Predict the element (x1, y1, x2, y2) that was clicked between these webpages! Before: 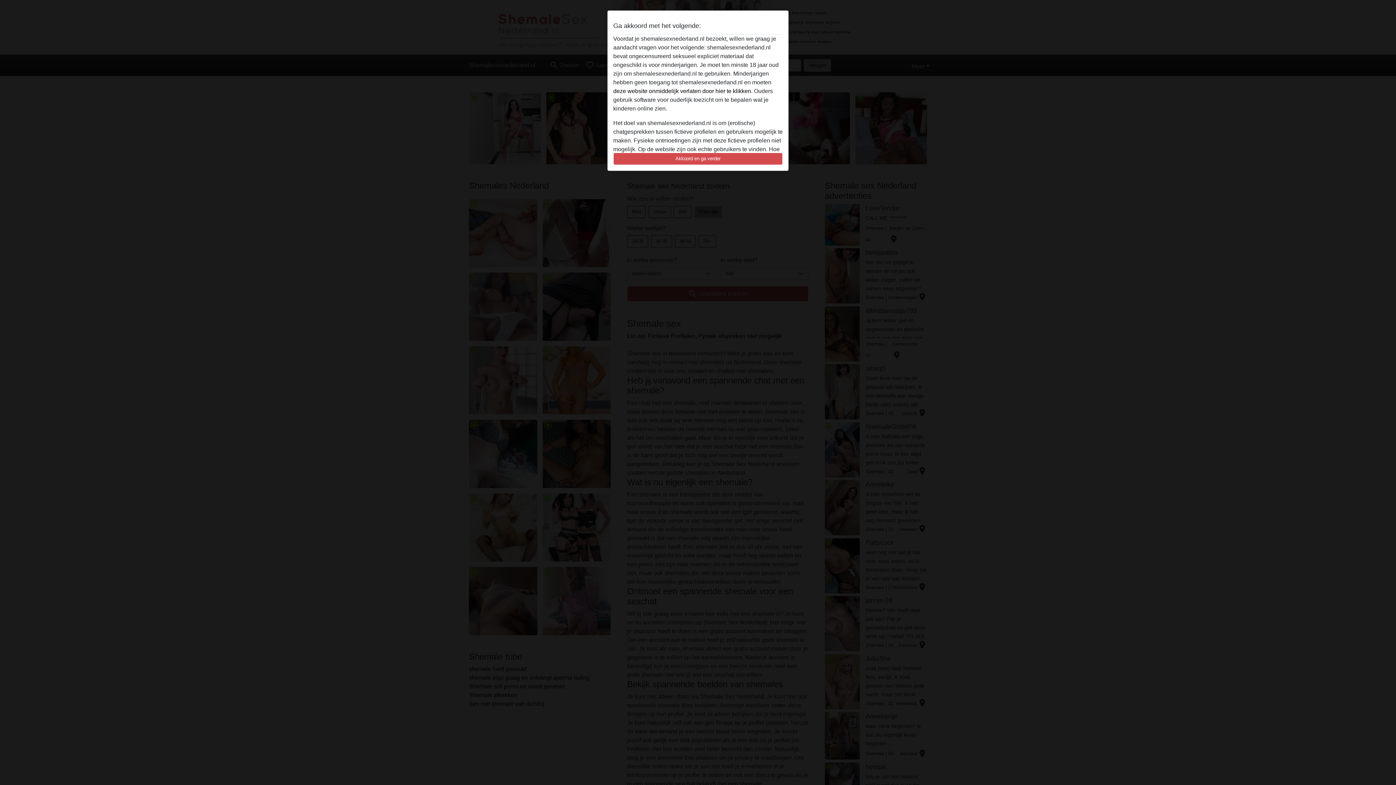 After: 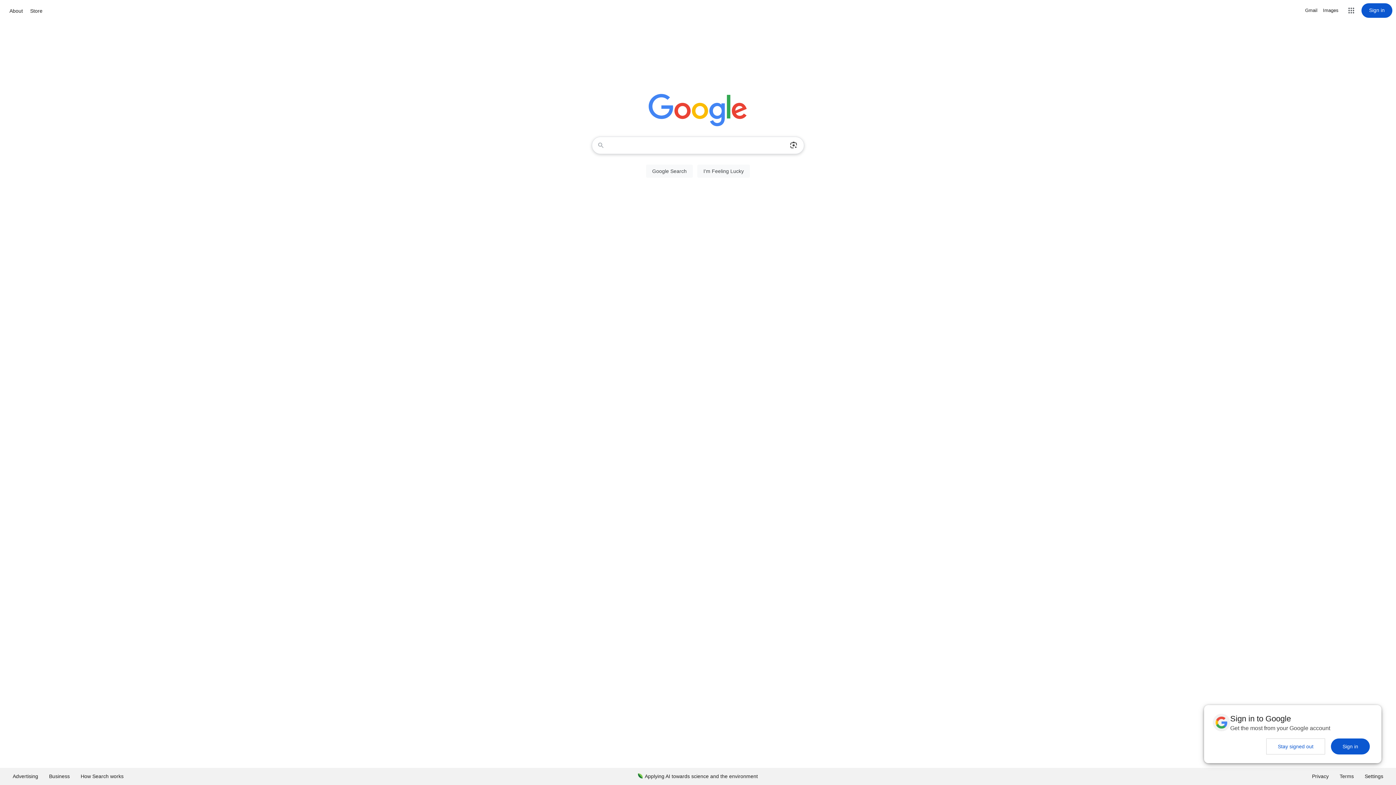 Action: label: deze website onmiddelijk verlaten door hier te klikken. bbox: (613, 88, 752, 94)